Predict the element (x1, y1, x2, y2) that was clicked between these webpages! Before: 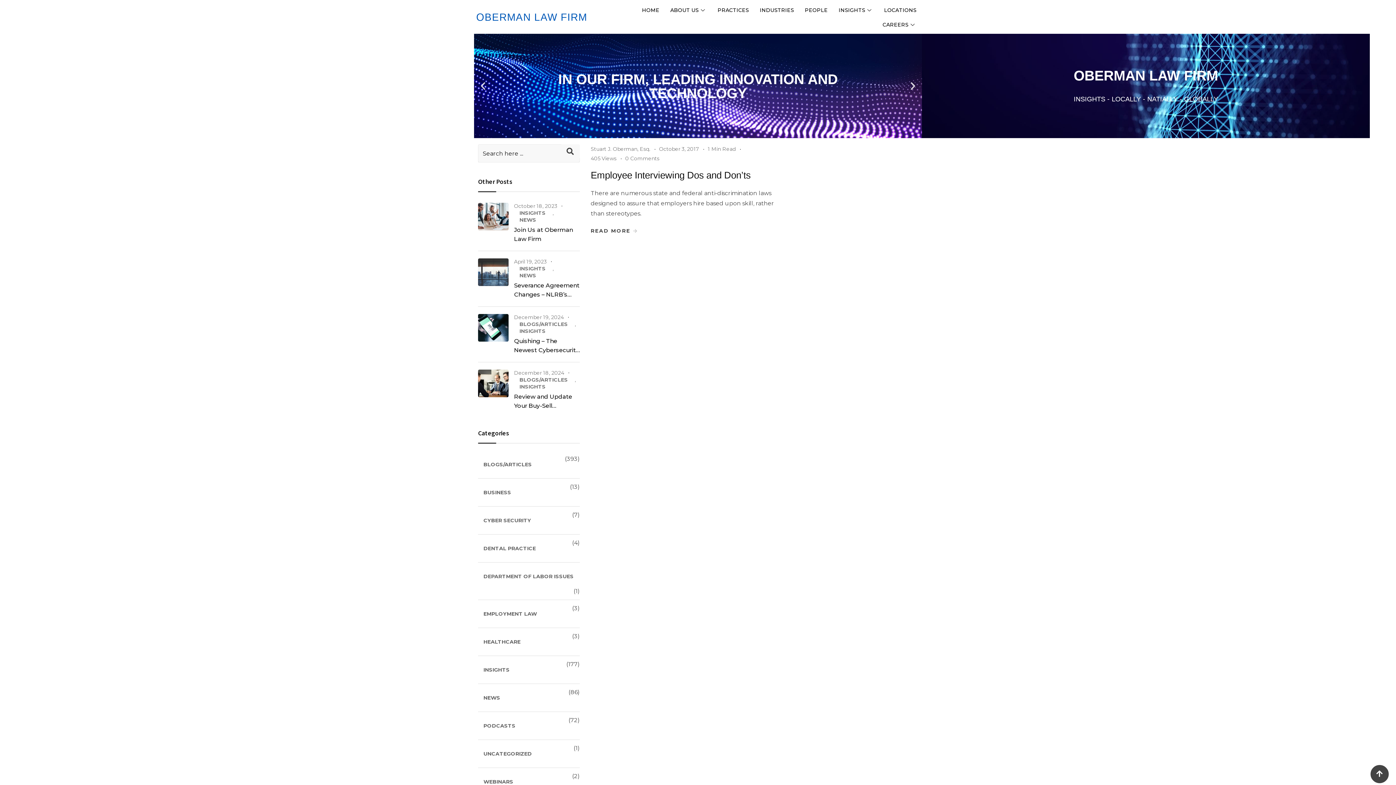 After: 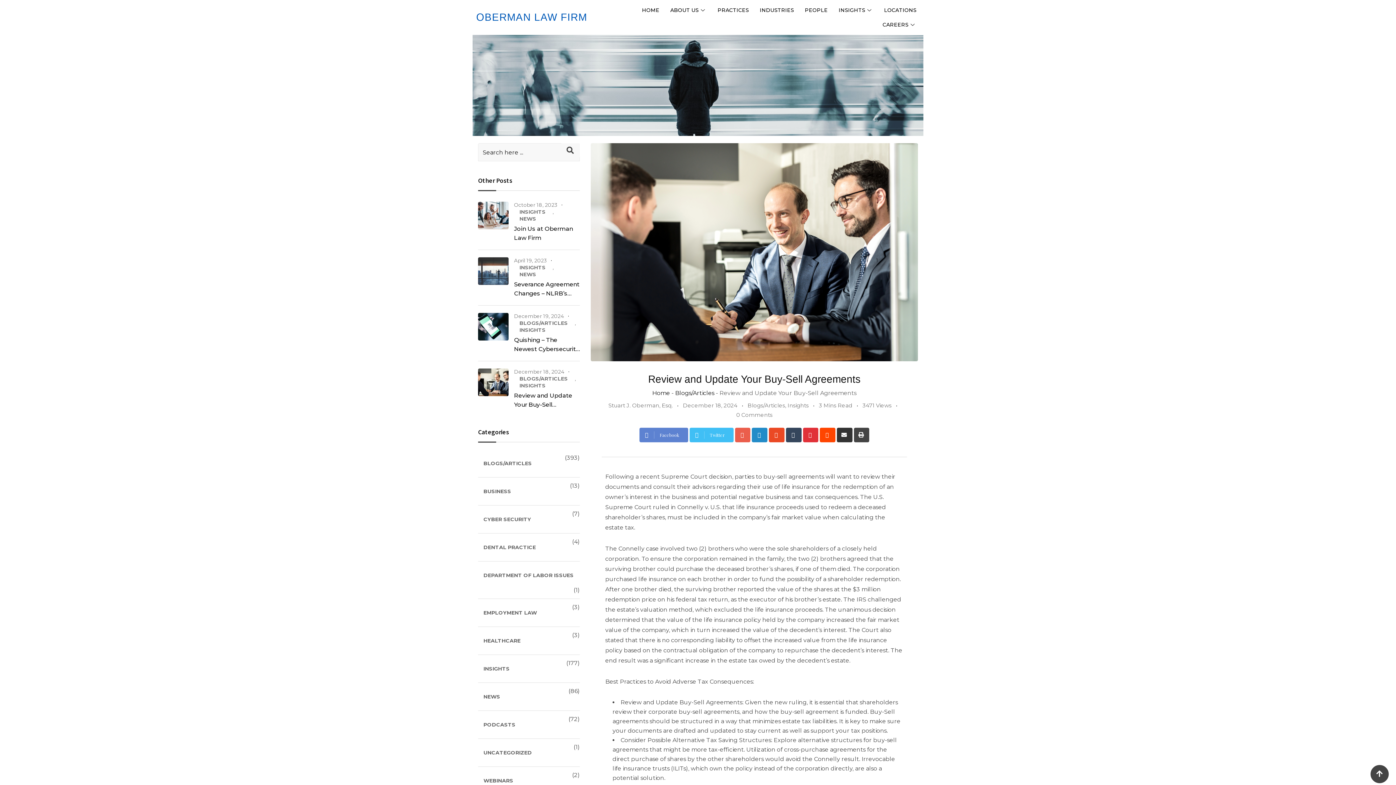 Action: label: Review and Update Your Buy-Sell Agreements bbox: (514, 393, 572, 418)